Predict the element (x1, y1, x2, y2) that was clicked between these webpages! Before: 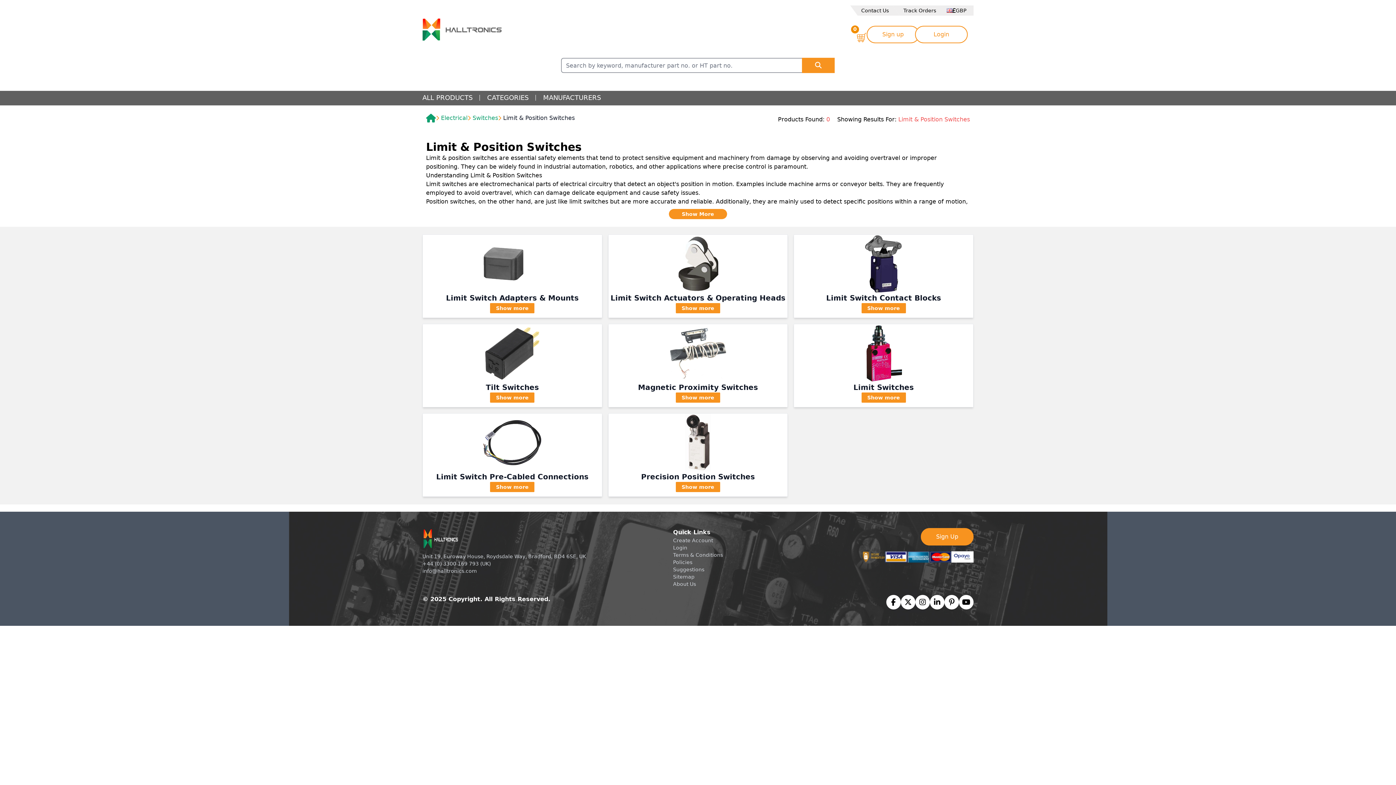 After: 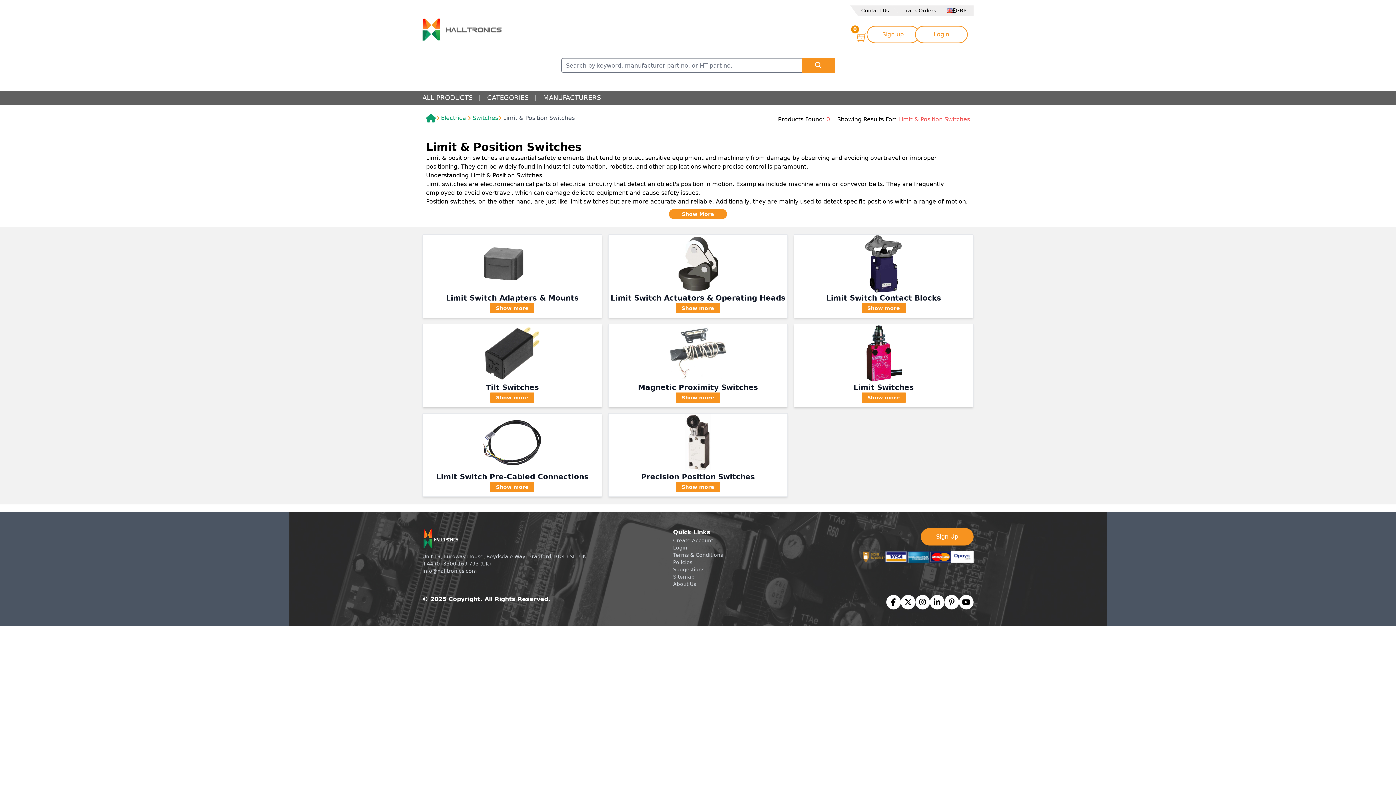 Action: label: Limit & Position Switches bbox: (503, 114, 574, 121)